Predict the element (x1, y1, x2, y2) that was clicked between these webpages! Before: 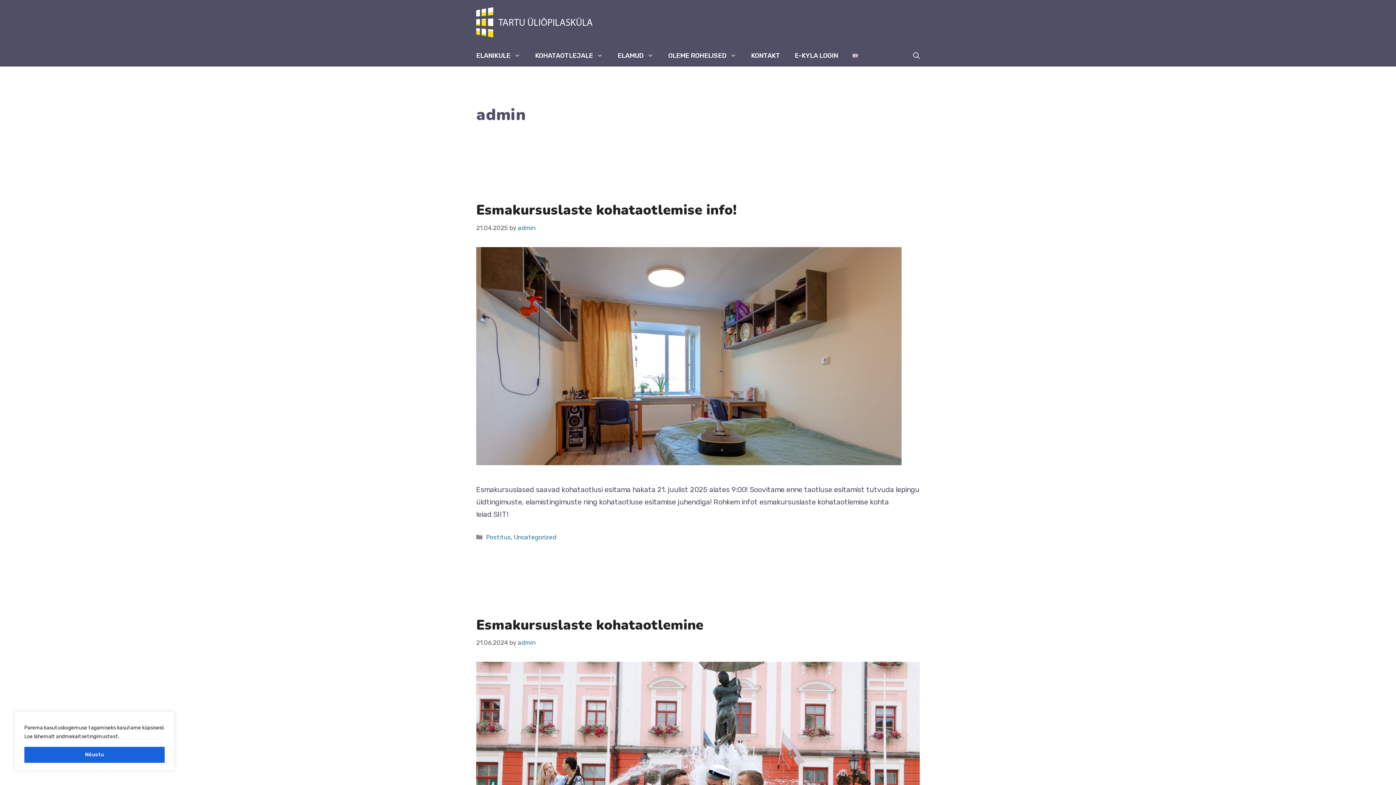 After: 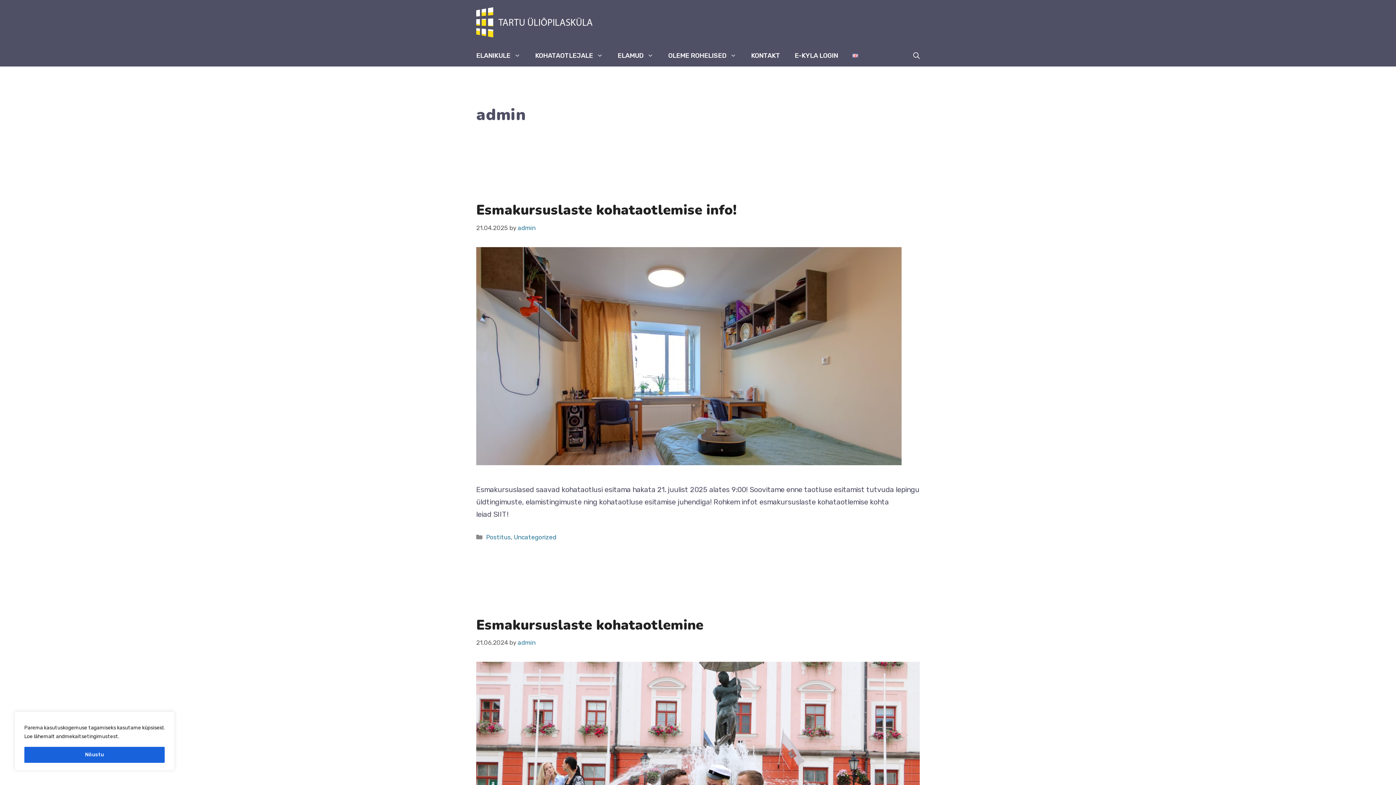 Action: label: admin bbox: (517, 639, 535, 646)